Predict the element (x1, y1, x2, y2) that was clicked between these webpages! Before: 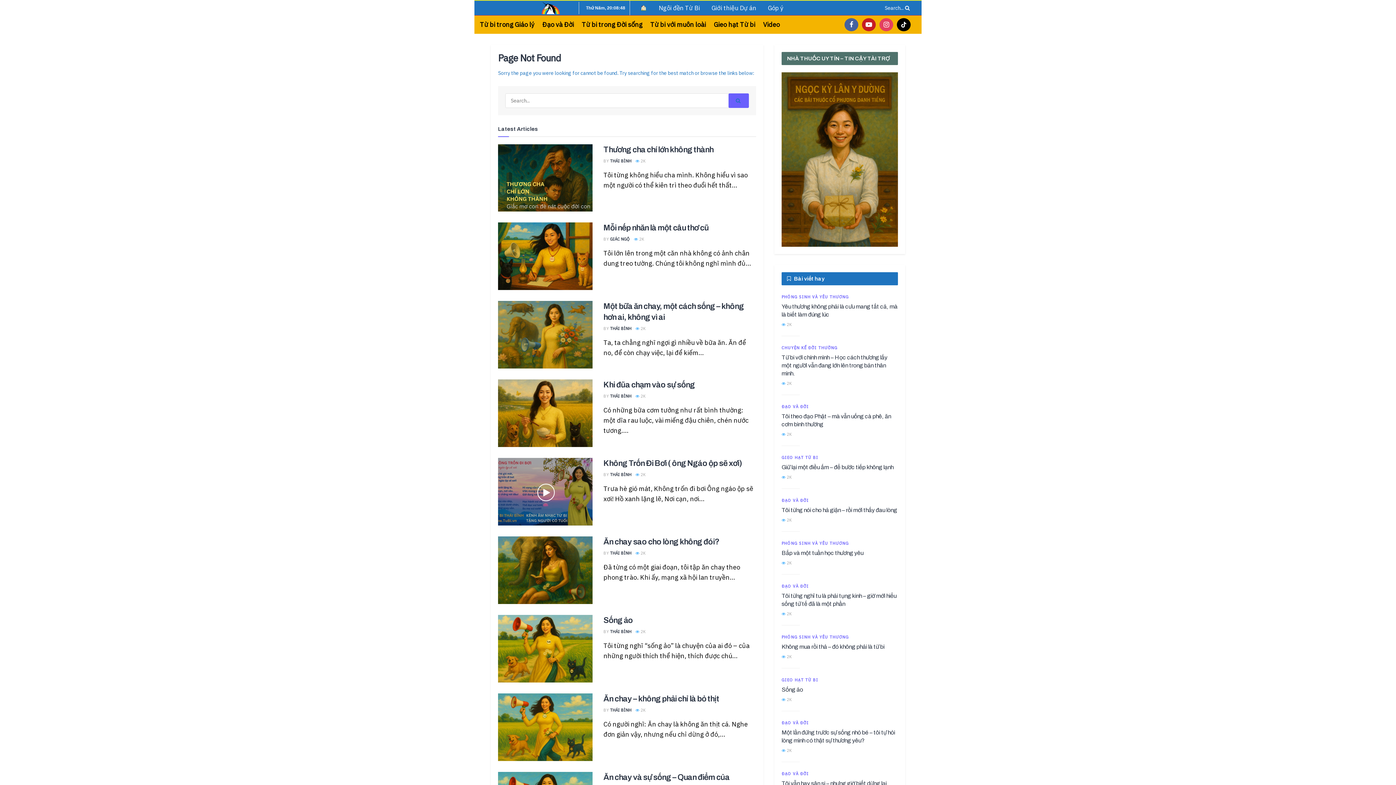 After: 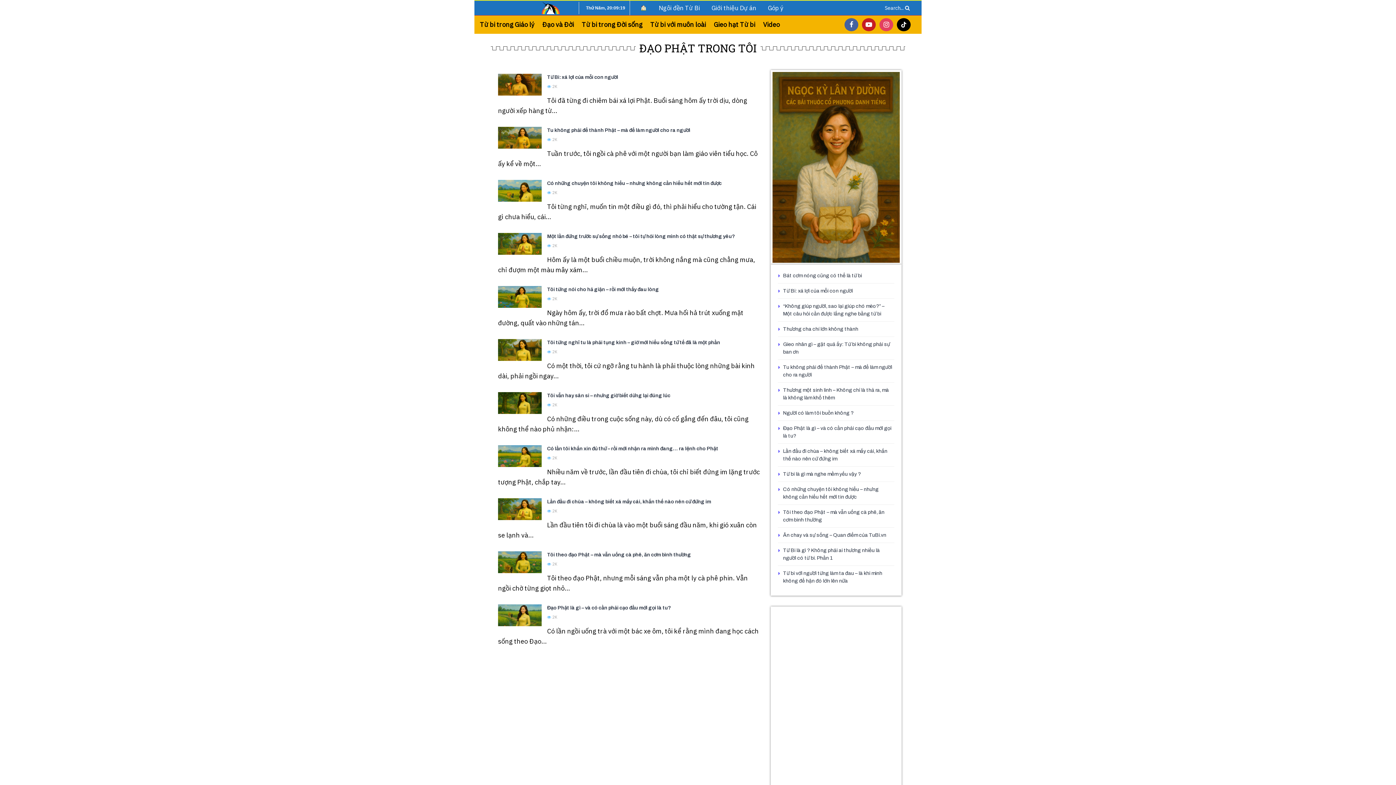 Action: label: Đạo và Đời bbox: (542, 15, 574, 33)